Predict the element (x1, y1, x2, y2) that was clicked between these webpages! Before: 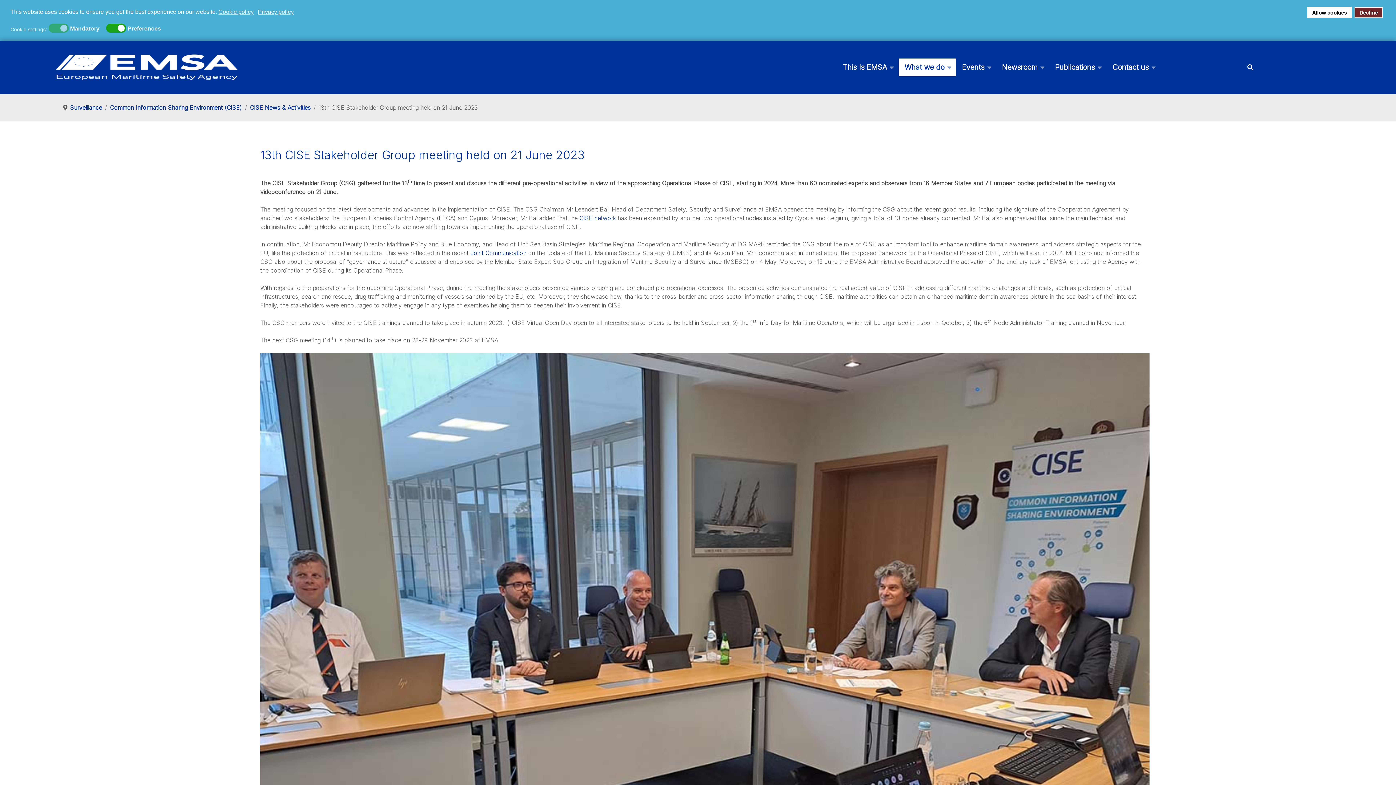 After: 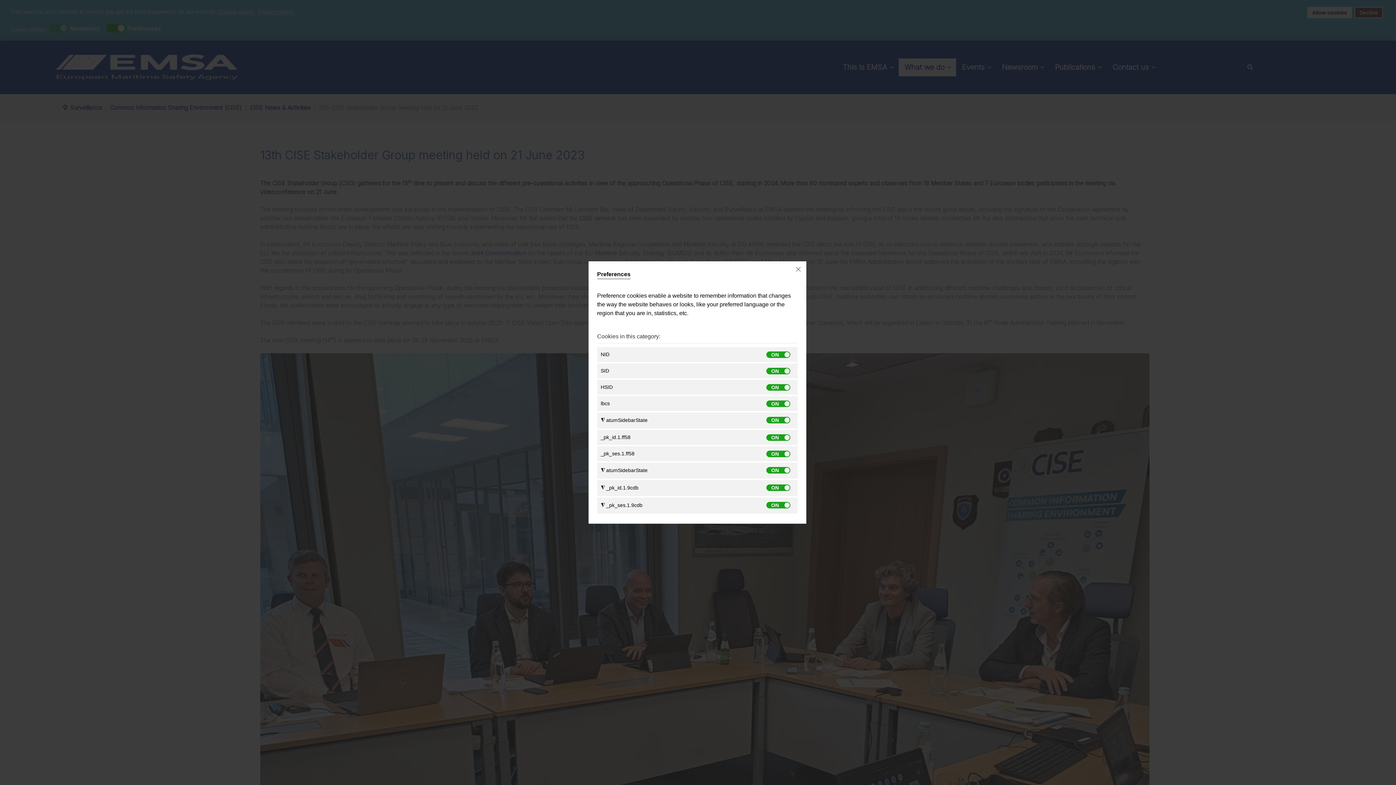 Action: bbox: (126, 24, 163, 31) label: Preferences